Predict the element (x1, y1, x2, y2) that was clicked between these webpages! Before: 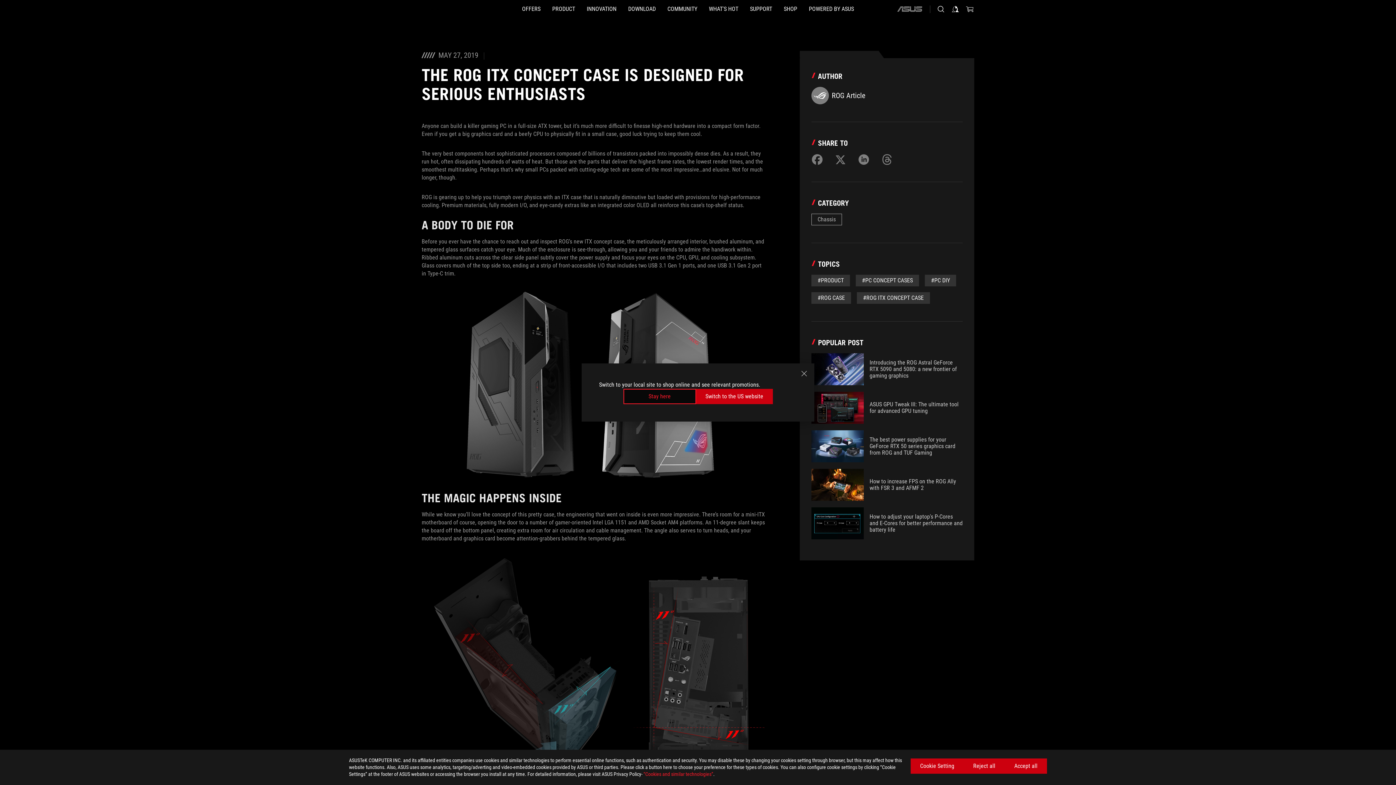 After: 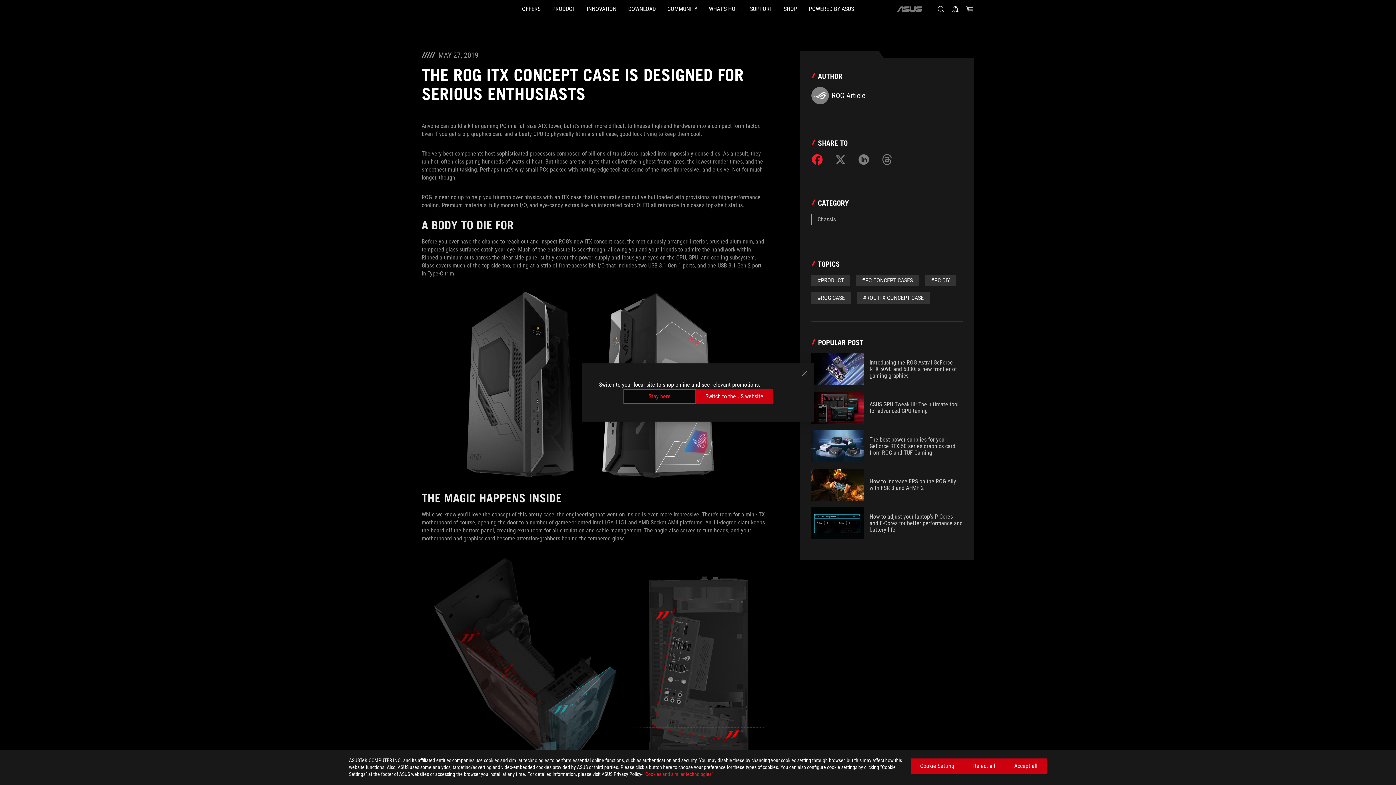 Action: label: Share on Facebook bbox: (811, 153, 823, 165)